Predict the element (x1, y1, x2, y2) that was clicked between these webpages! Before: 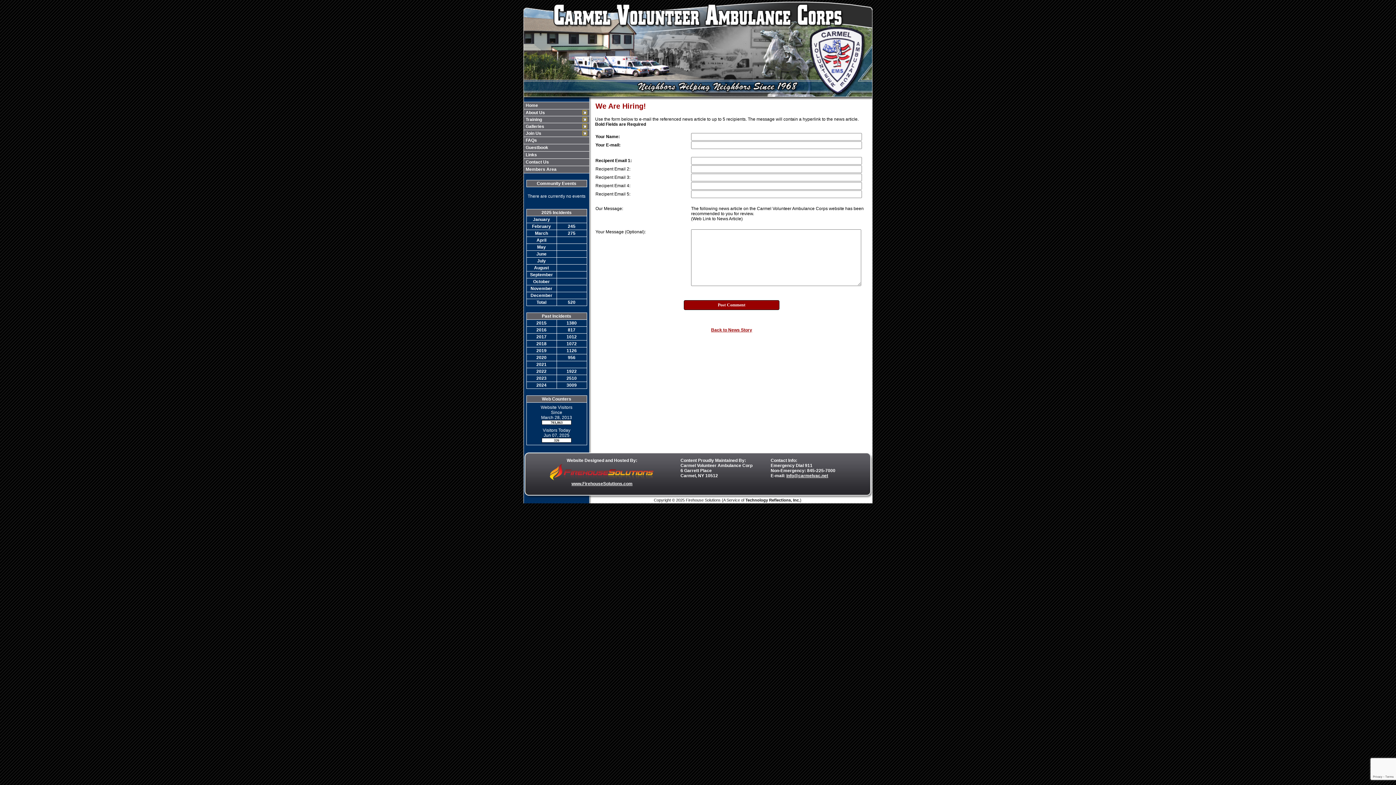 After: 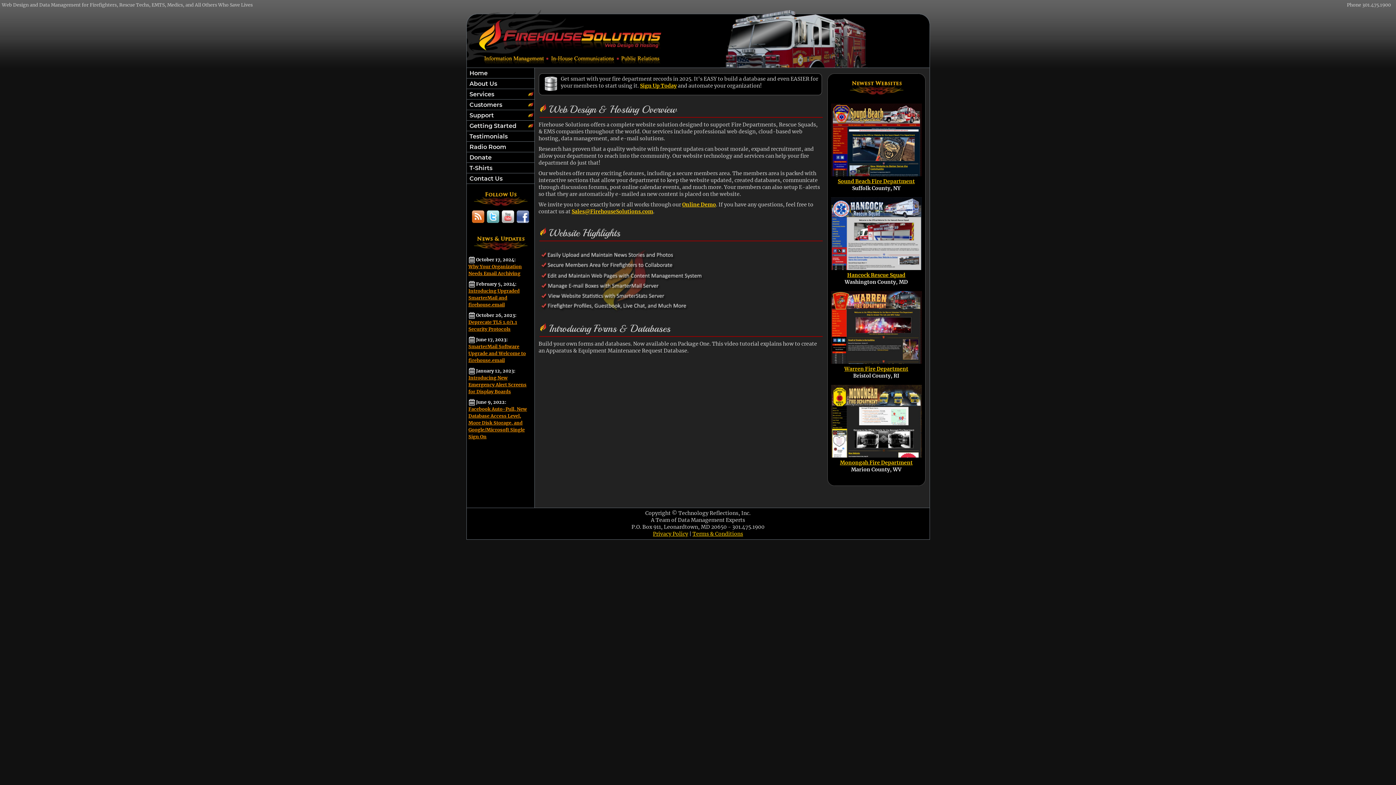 Action: bbox: (547, 476, 656, 482)